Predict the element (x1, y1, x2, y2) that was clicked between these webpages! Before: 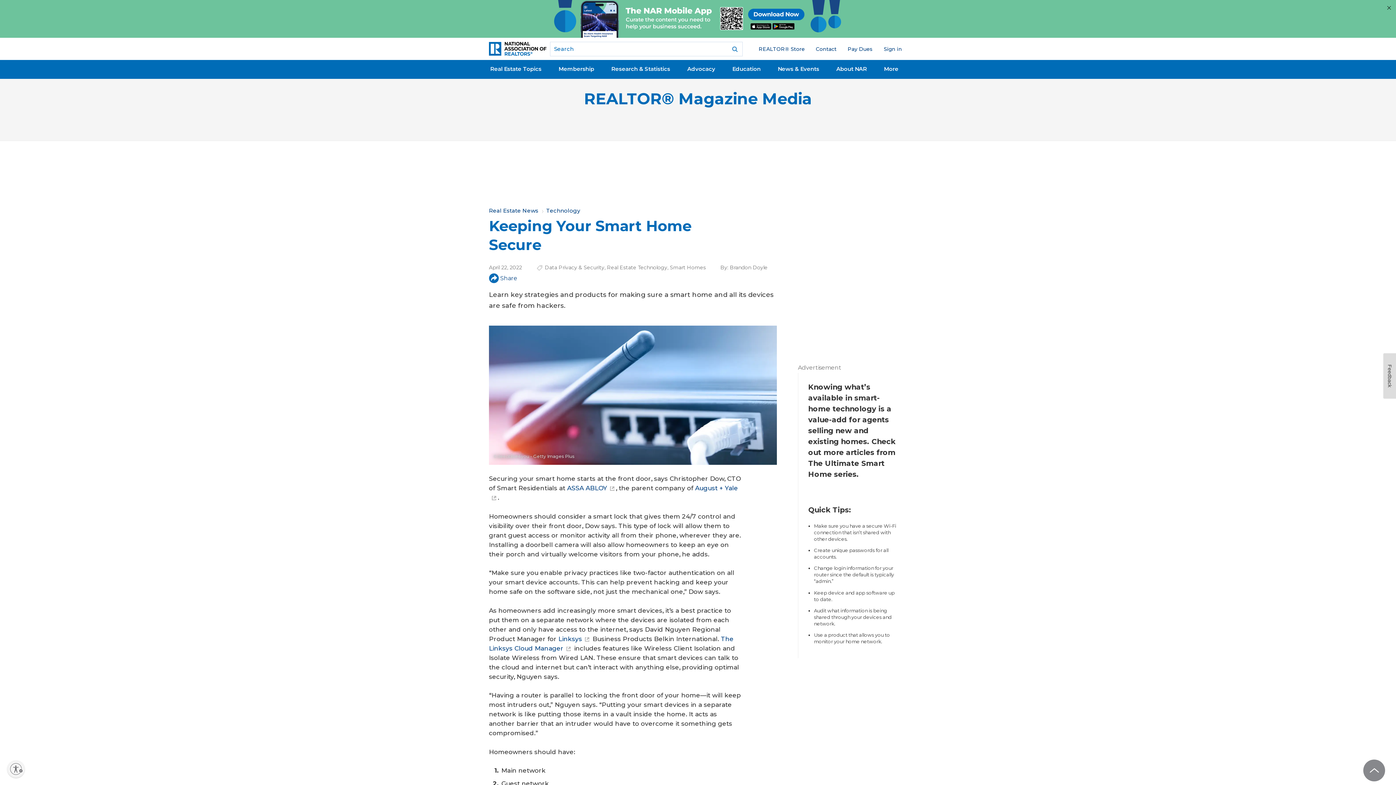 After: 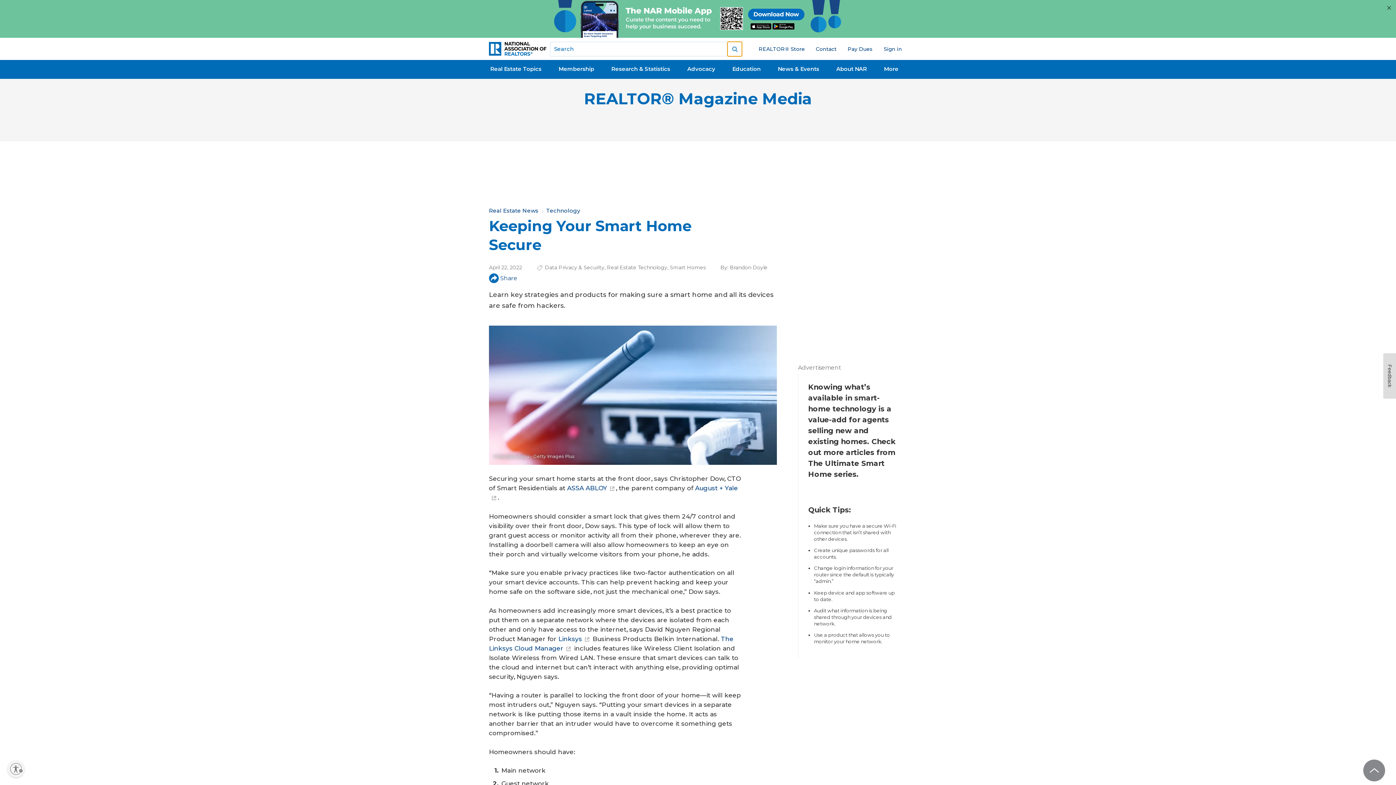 Action: bbox: (727, 41, 742, 56)